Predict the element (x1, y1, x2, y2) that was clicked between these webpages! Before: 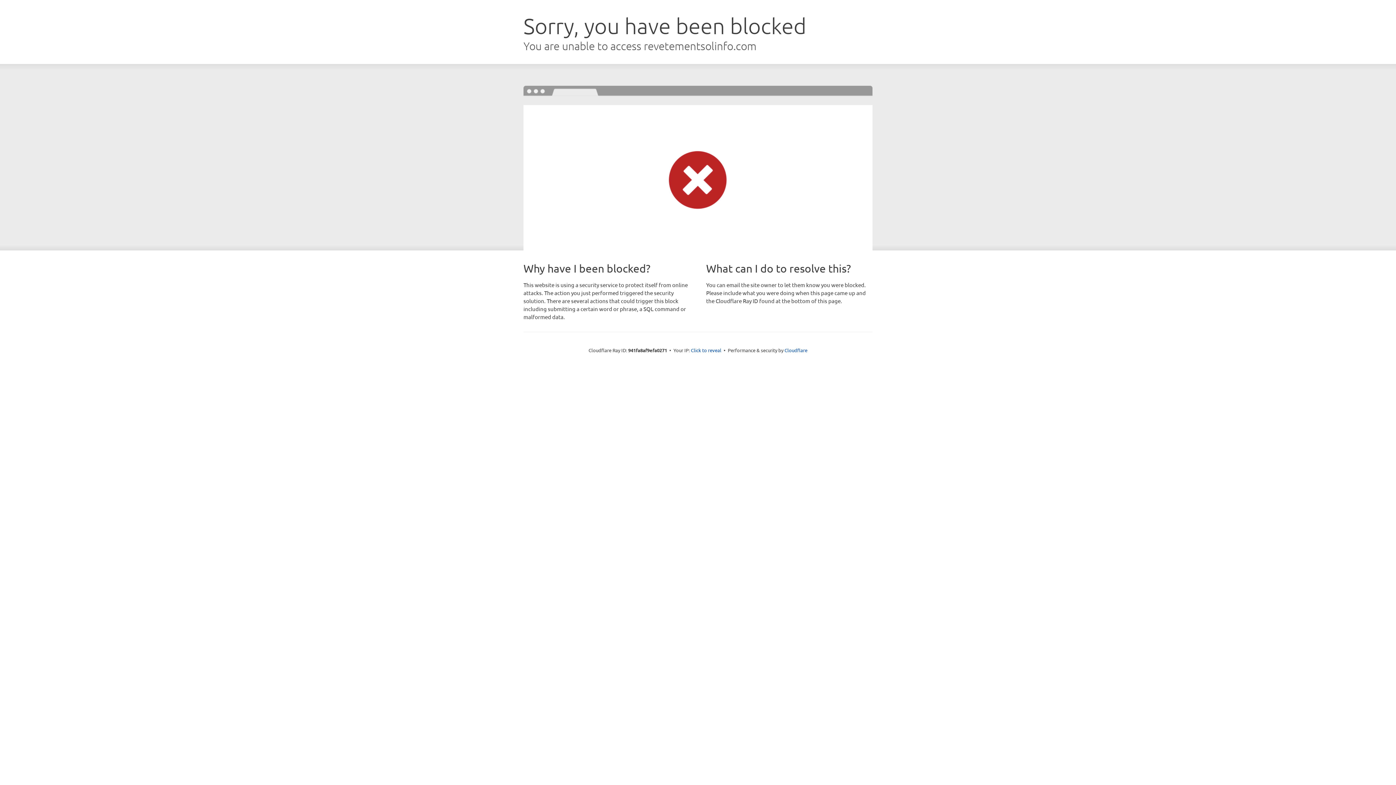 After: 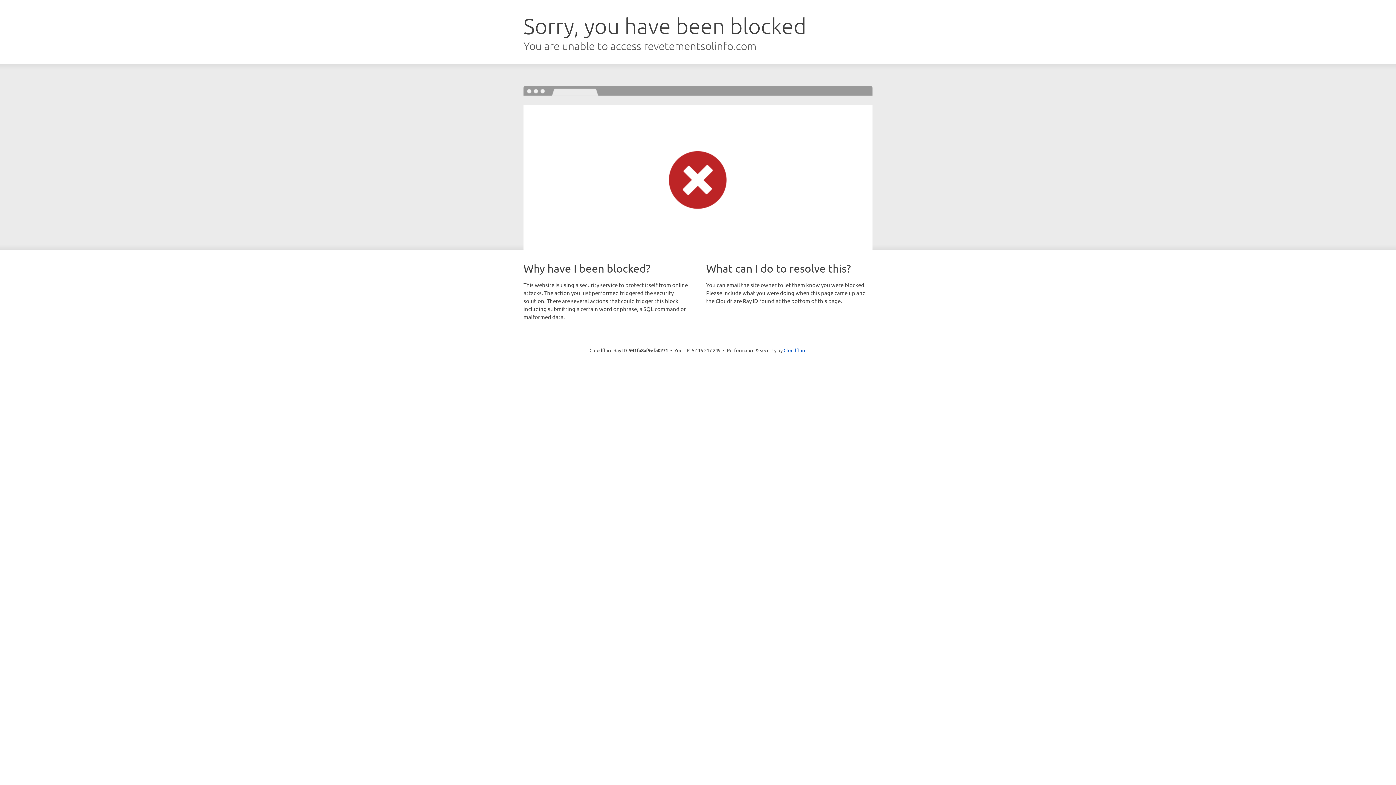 Action: label: Click to reveal bbox: (691, 346, 721, 353)